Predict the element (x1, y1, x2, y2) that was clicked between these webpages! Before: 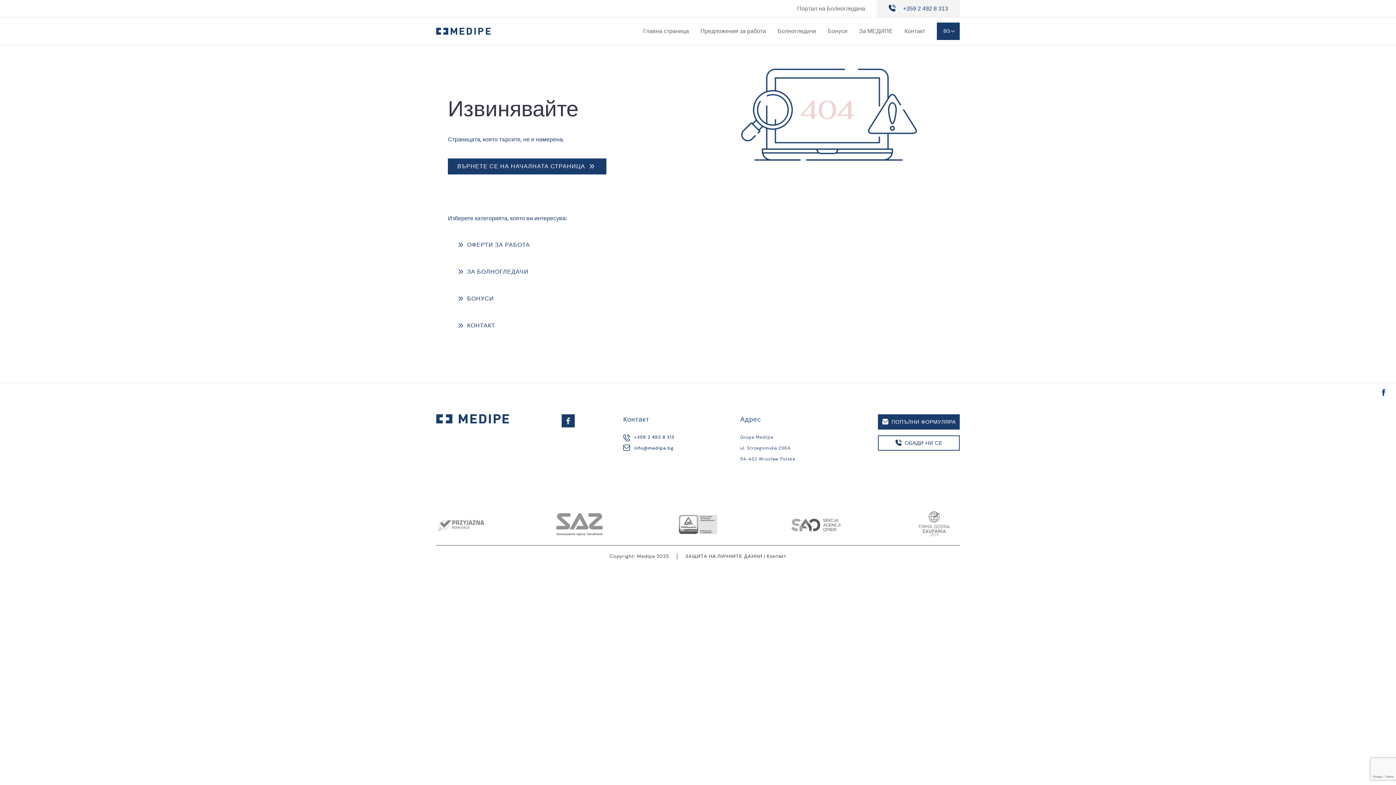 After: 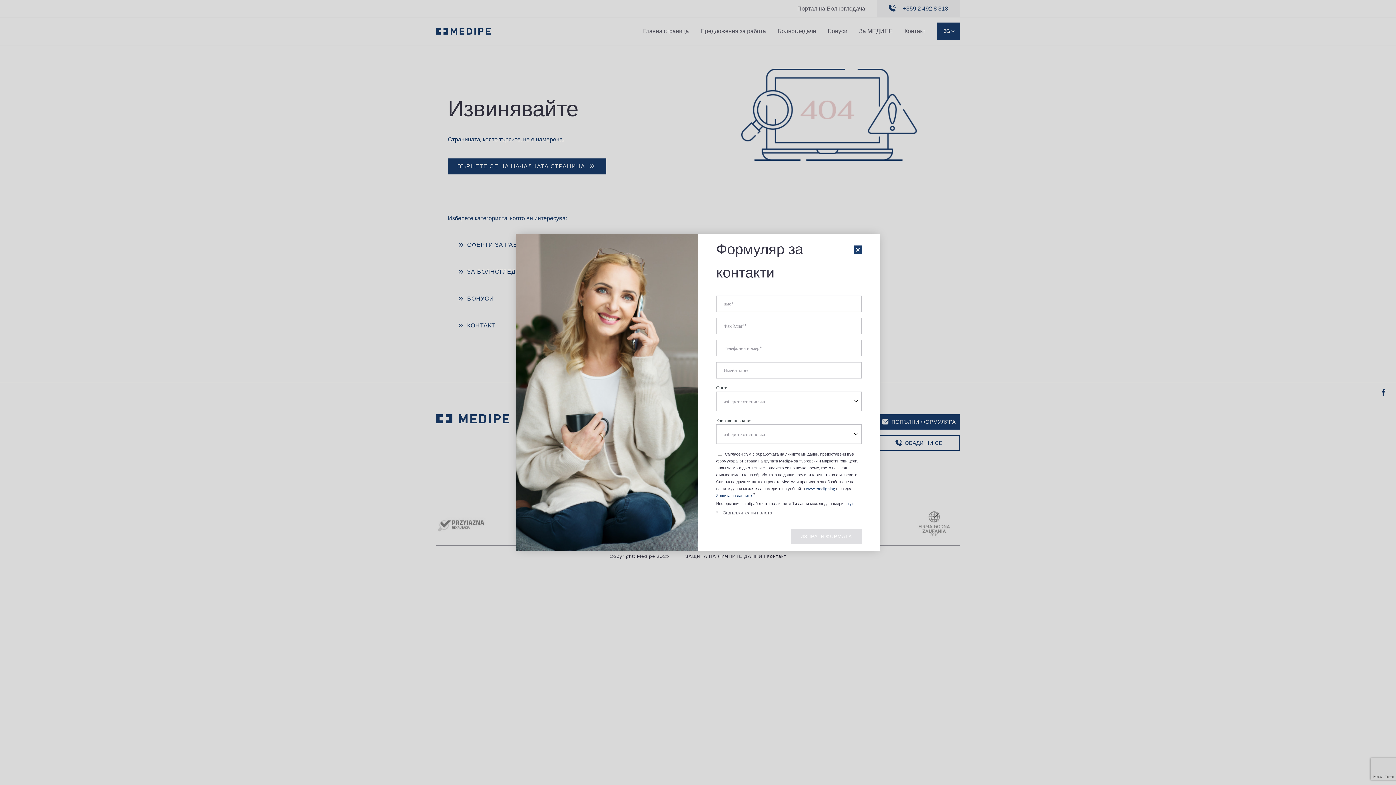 Action: bbox: (878, 414, 960, 429) label: ПОПЪЛНИ ФОРМУЛЯРА